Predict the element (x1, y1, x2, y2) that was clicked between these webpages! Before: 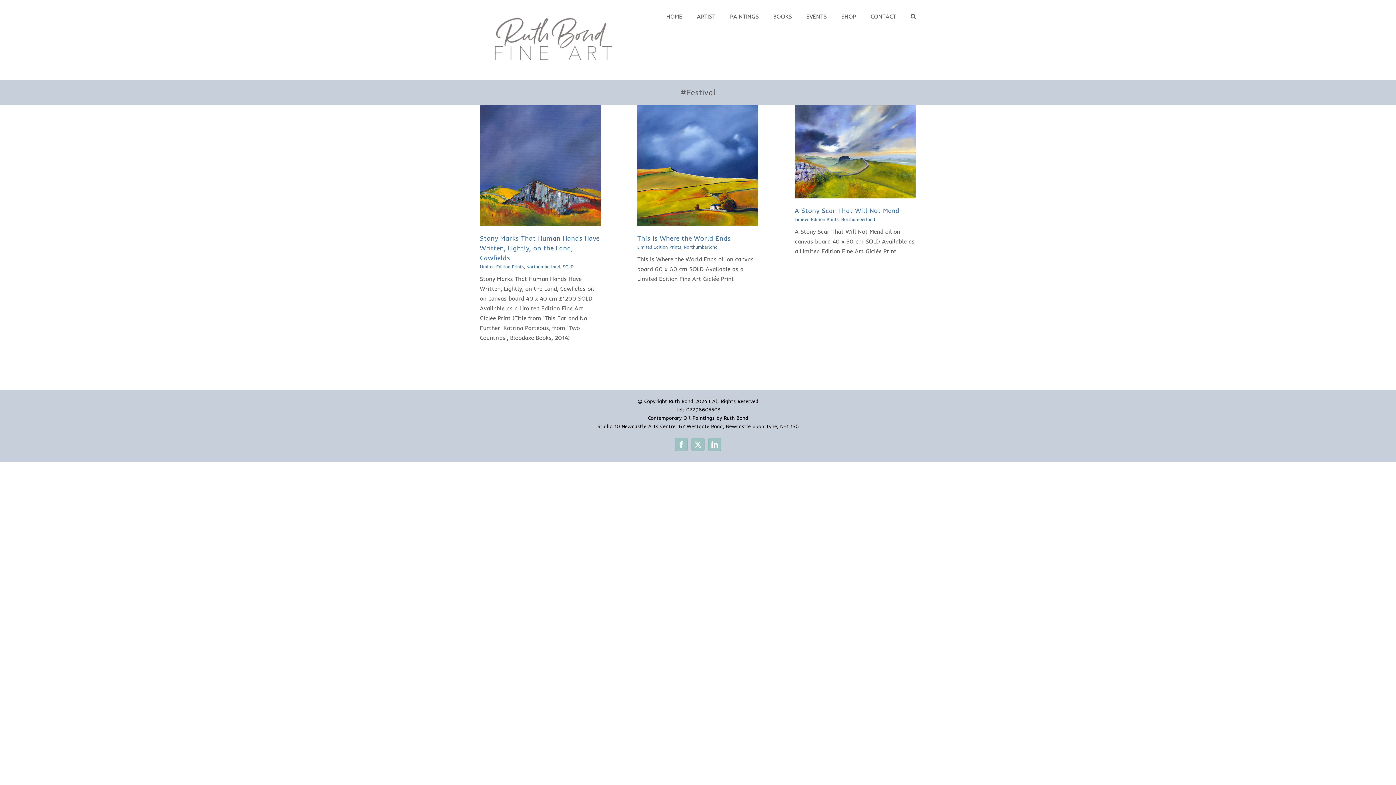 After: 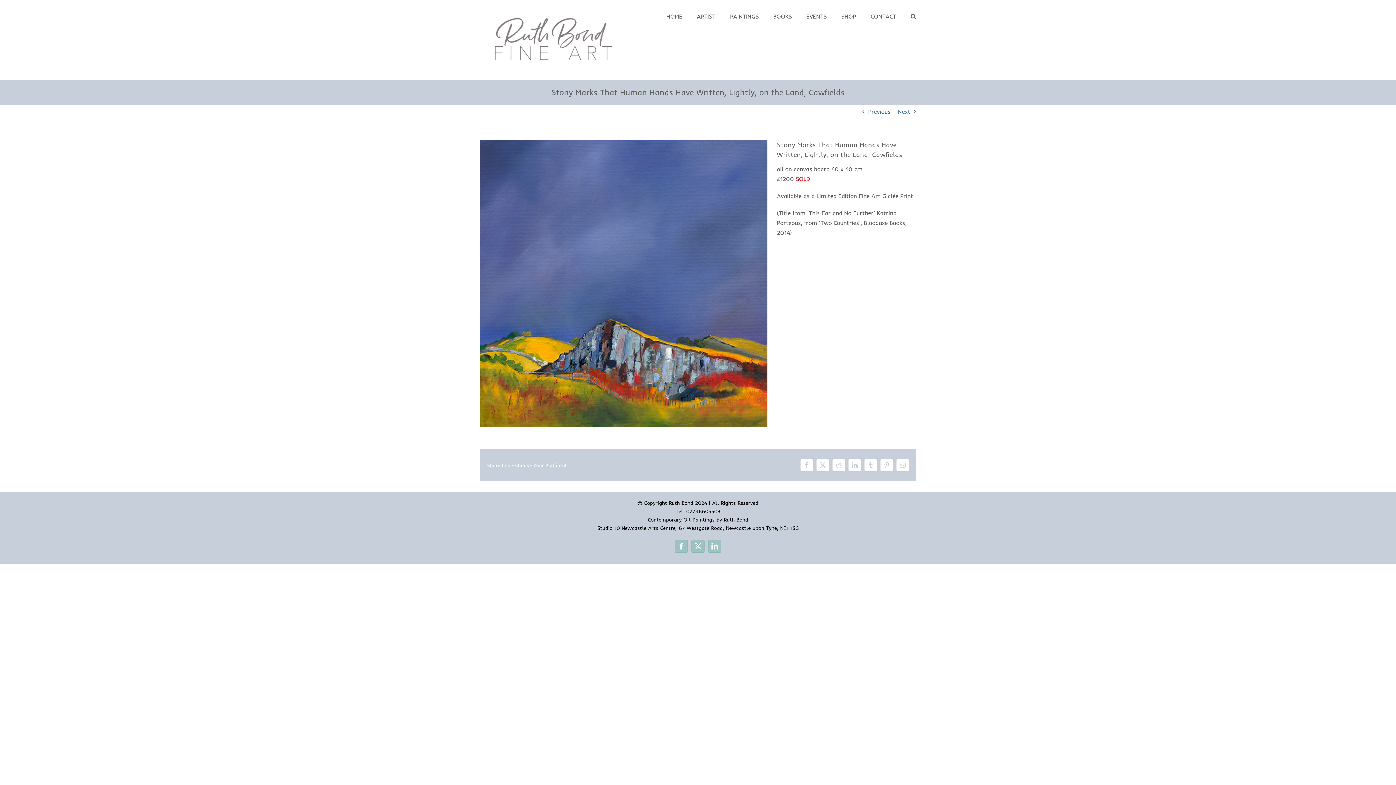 Action: label: Stony Marks That Human Hands Have Written, Lightly, on the Land, Cawfields bbox: (480, 234, 599, 262)